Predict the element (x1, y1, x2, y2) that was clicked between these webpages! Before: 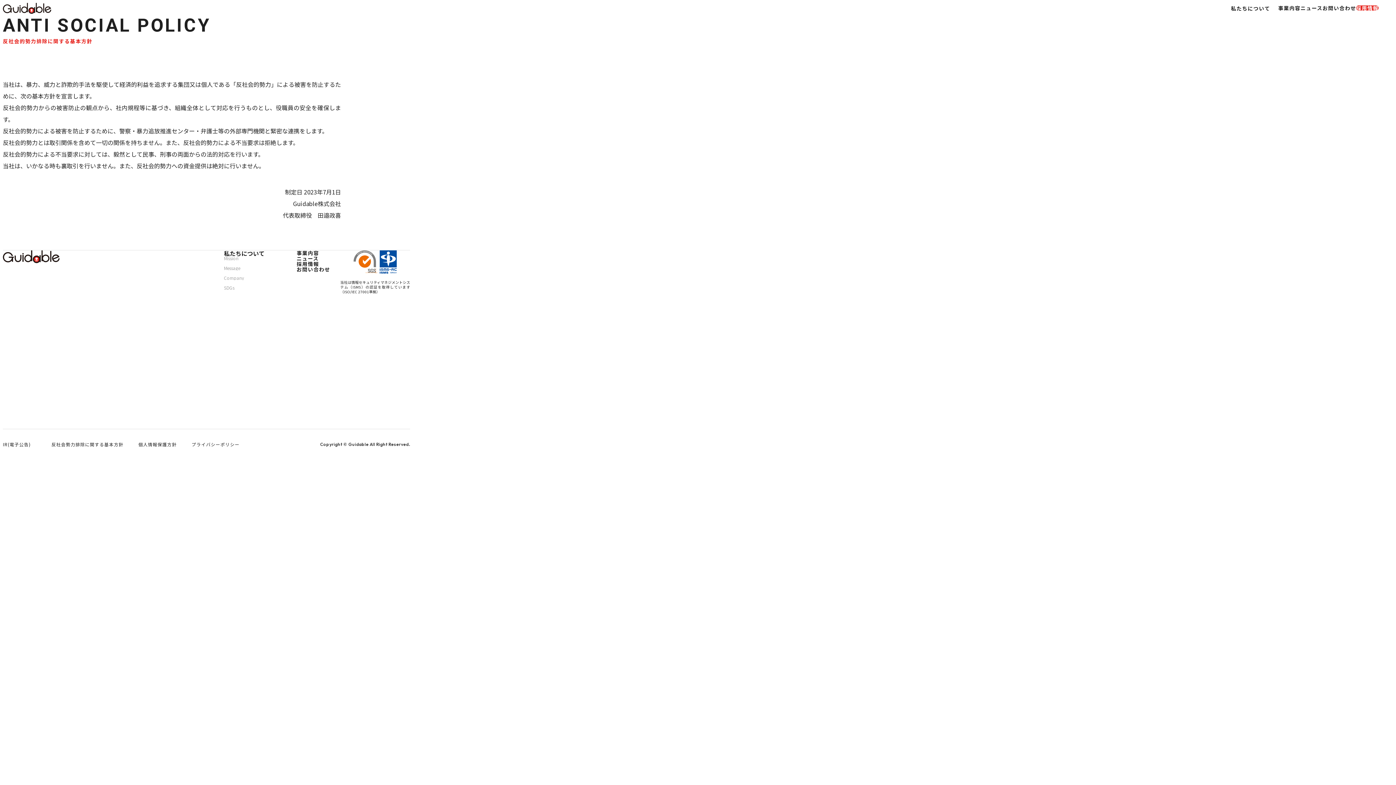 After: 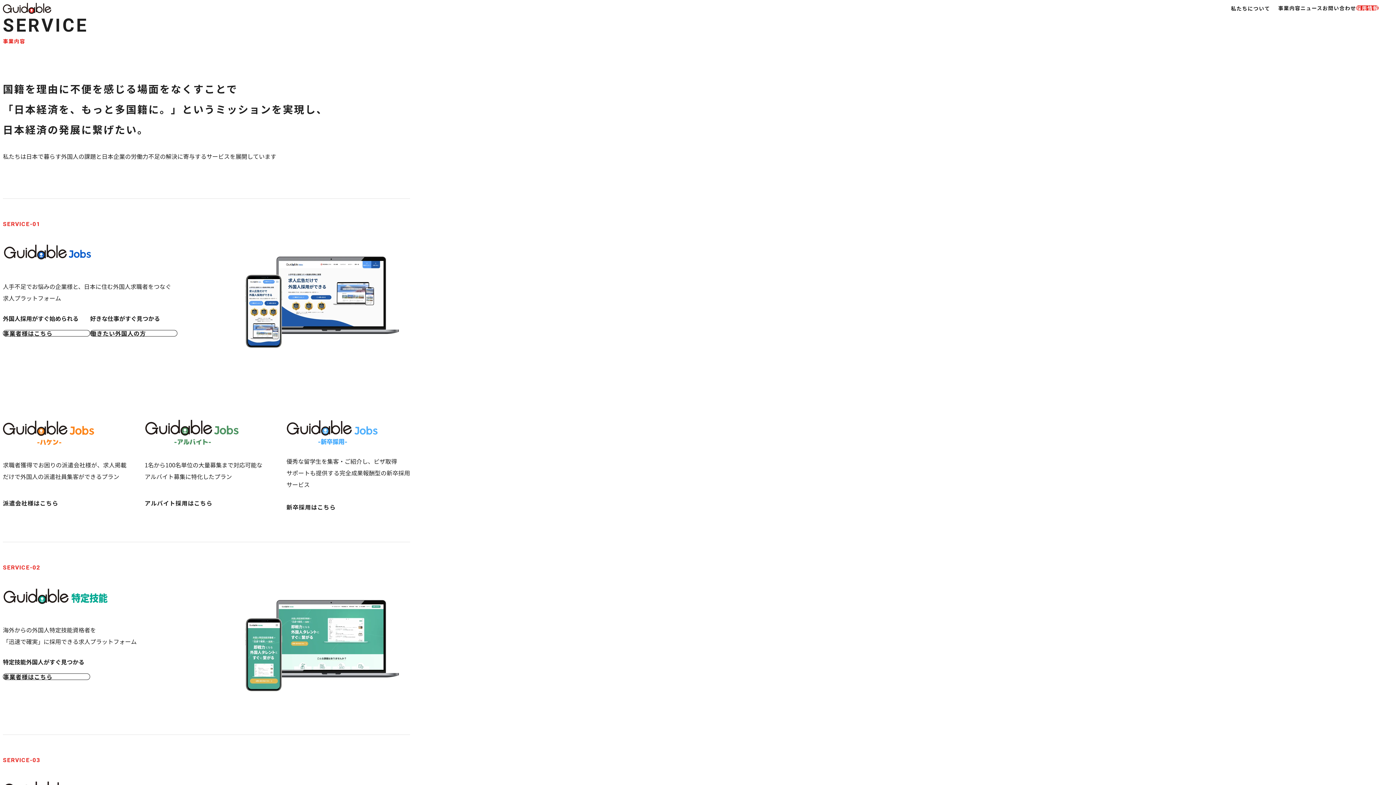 Action: bbox: (296, 250, 319, 255) label: 事業内容
事業内容